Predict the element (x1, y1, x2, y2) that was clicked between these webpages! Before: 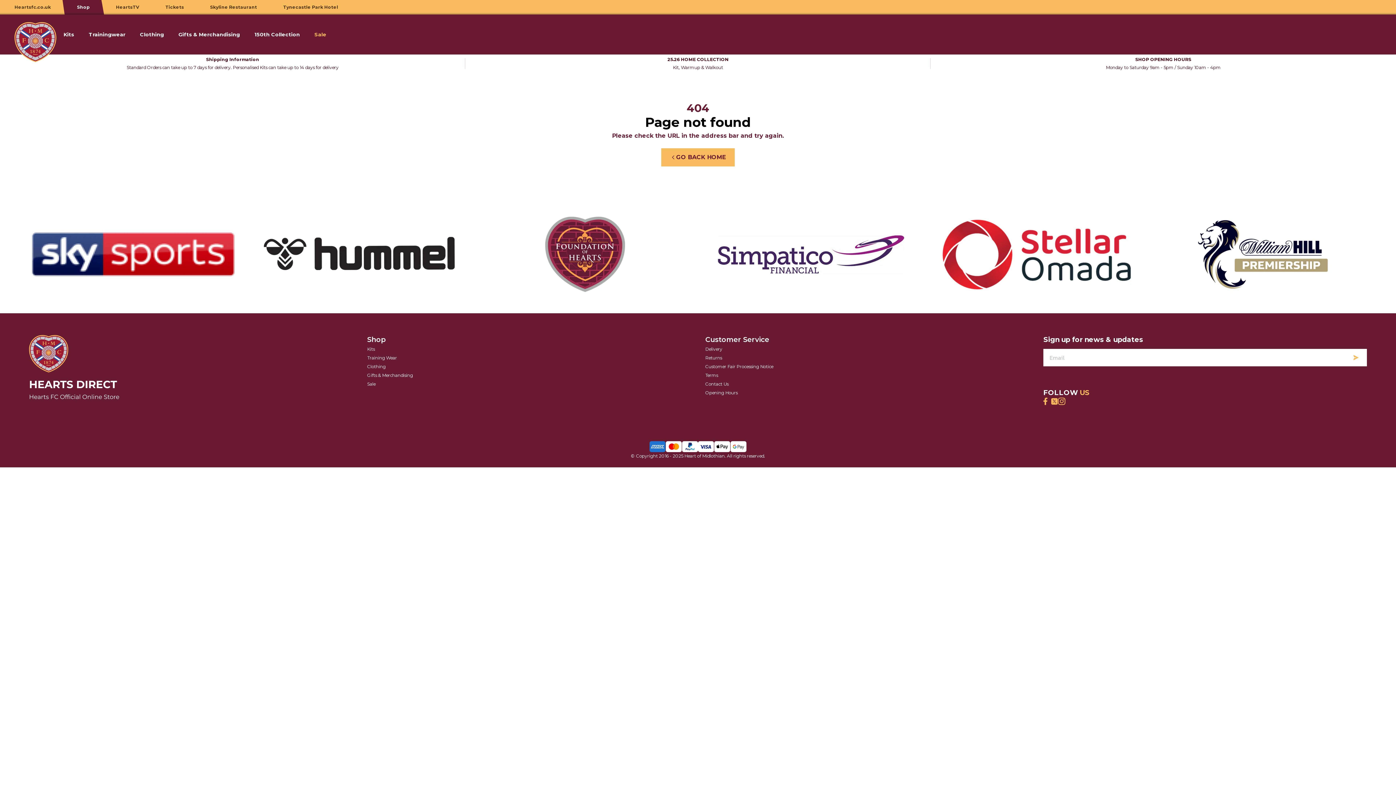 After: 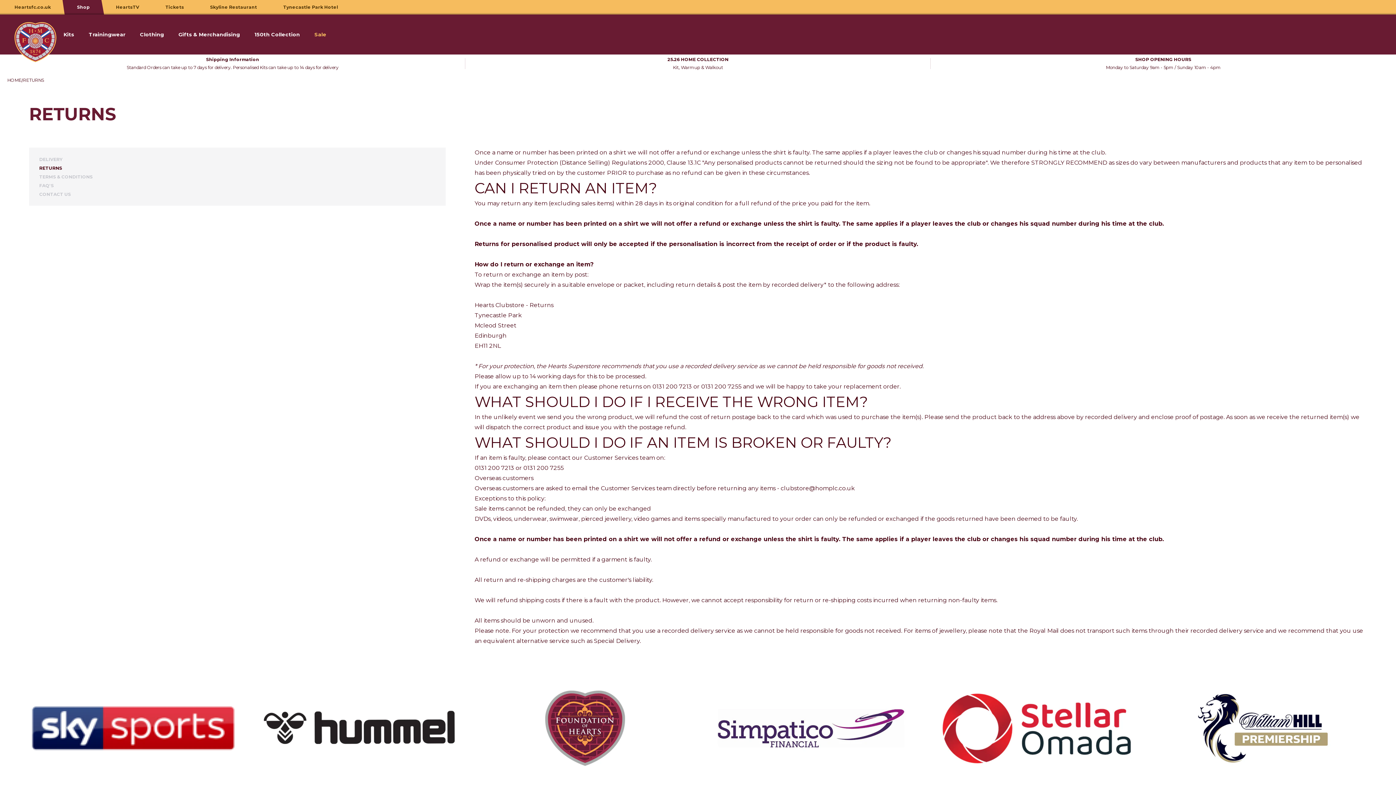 Action: label: Returns bbox: (705, 355, 722, 360)